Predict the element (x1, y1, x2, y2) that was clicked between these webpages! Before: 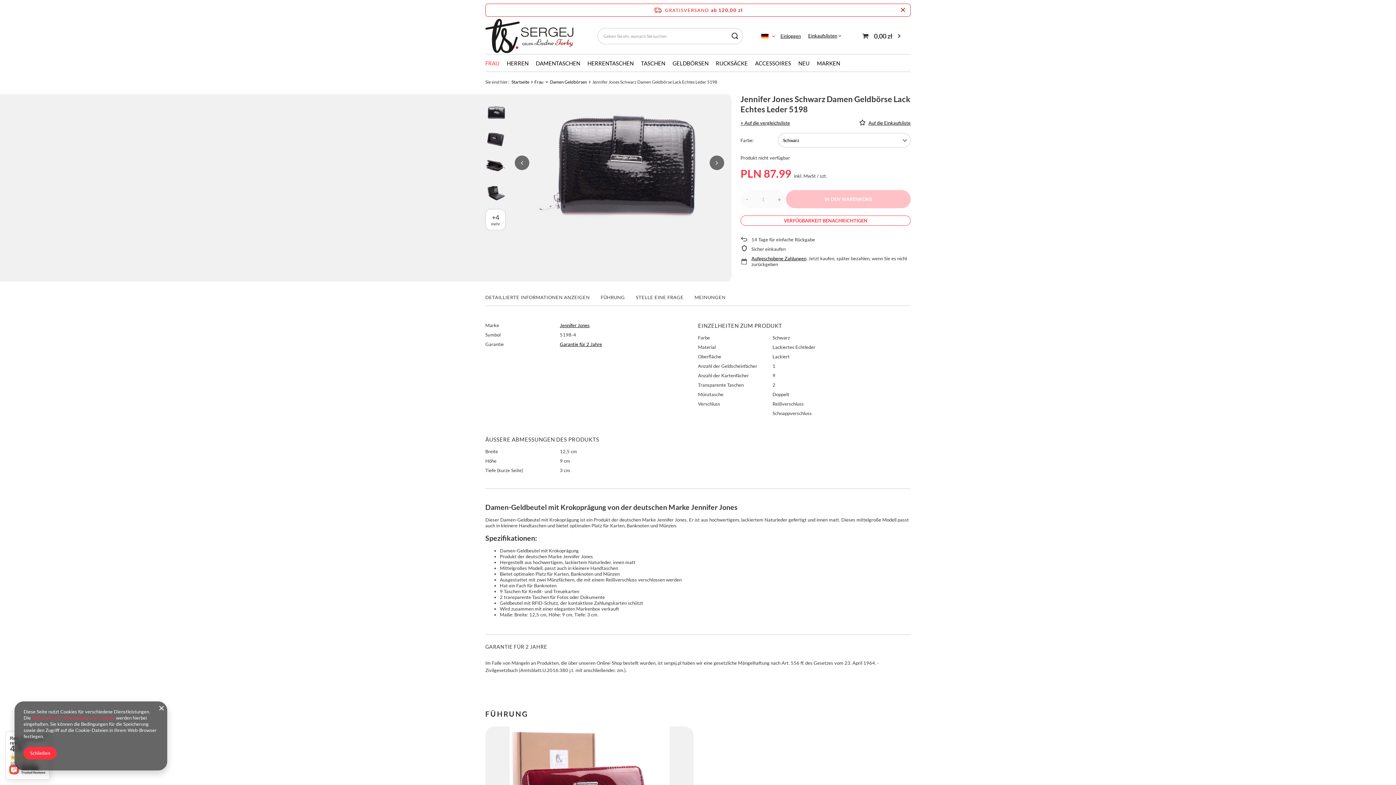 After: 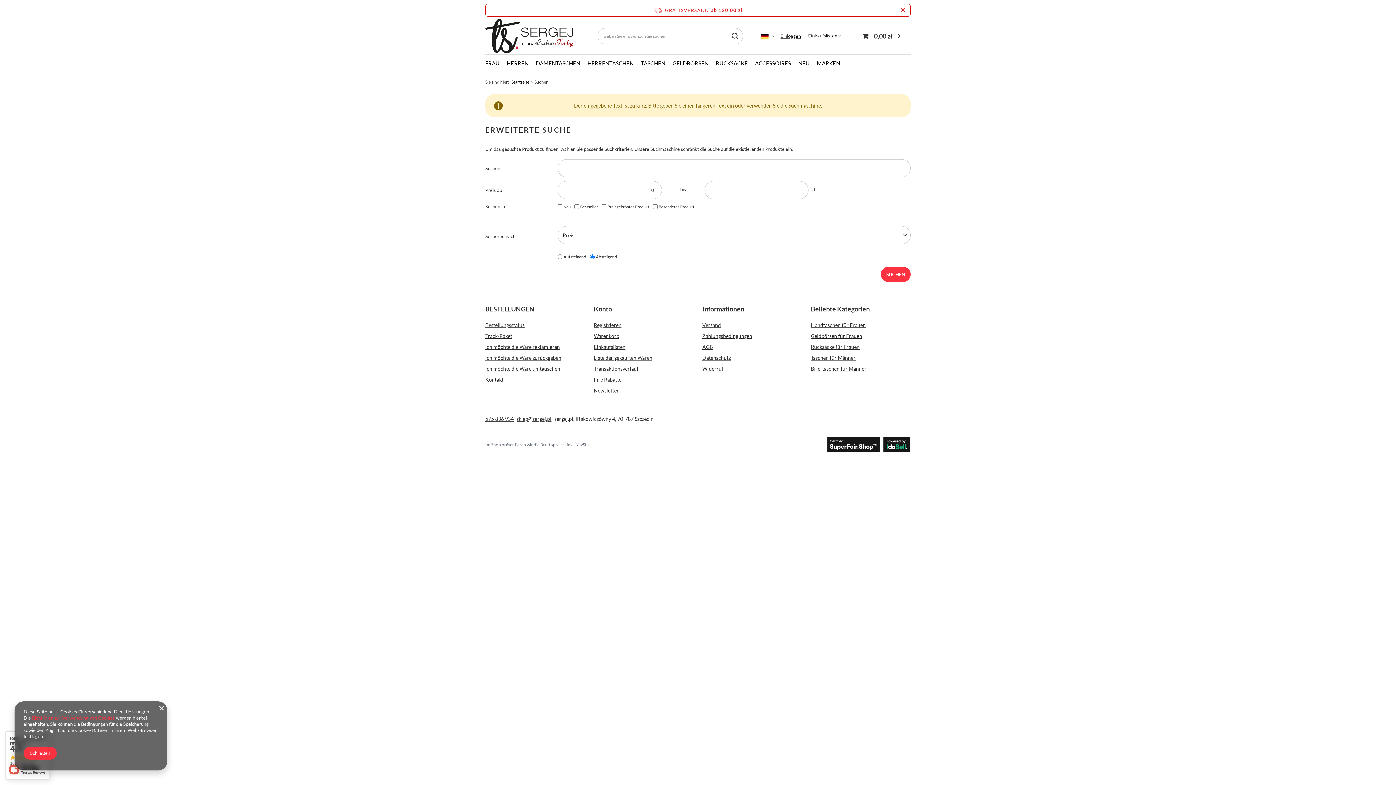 Action: label: Suchen bbox: (726, 27, 743, 44)